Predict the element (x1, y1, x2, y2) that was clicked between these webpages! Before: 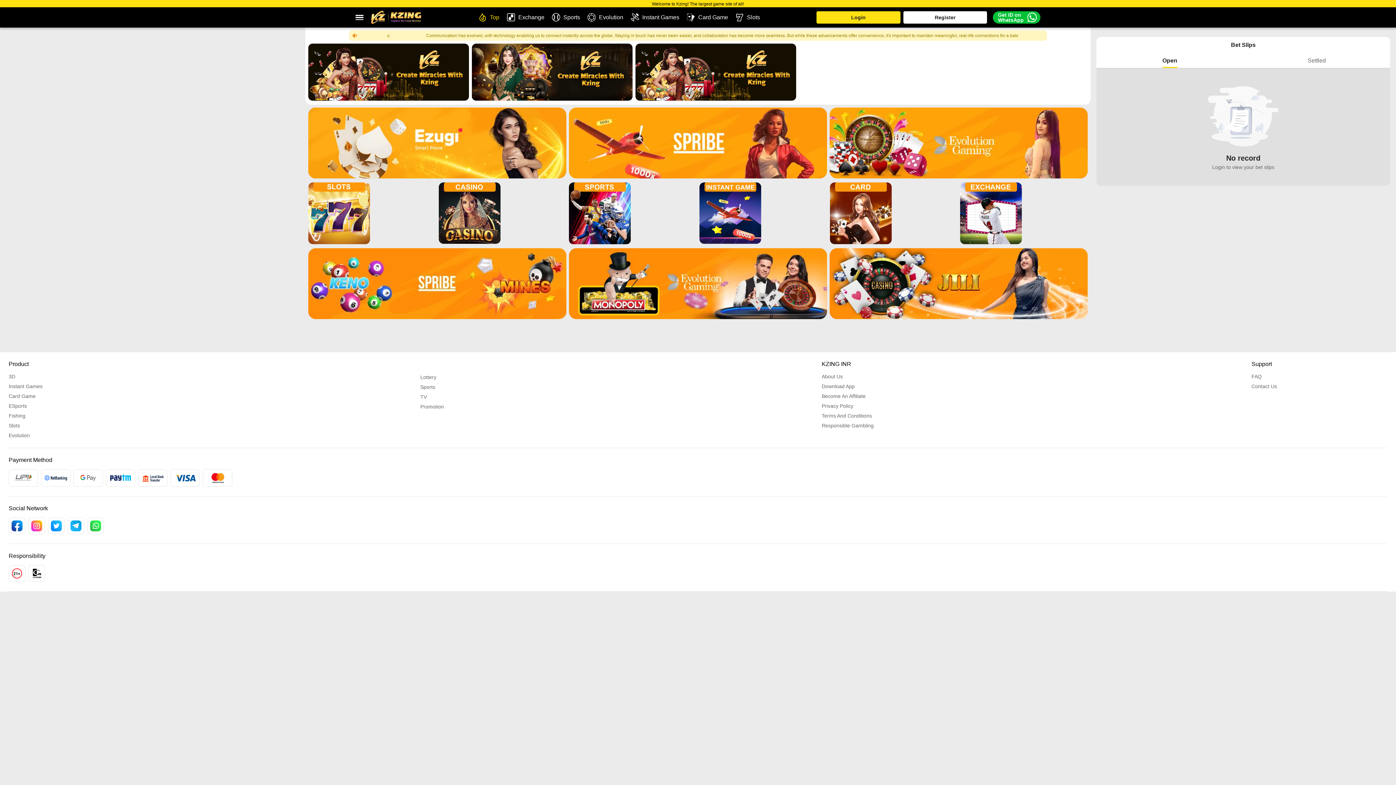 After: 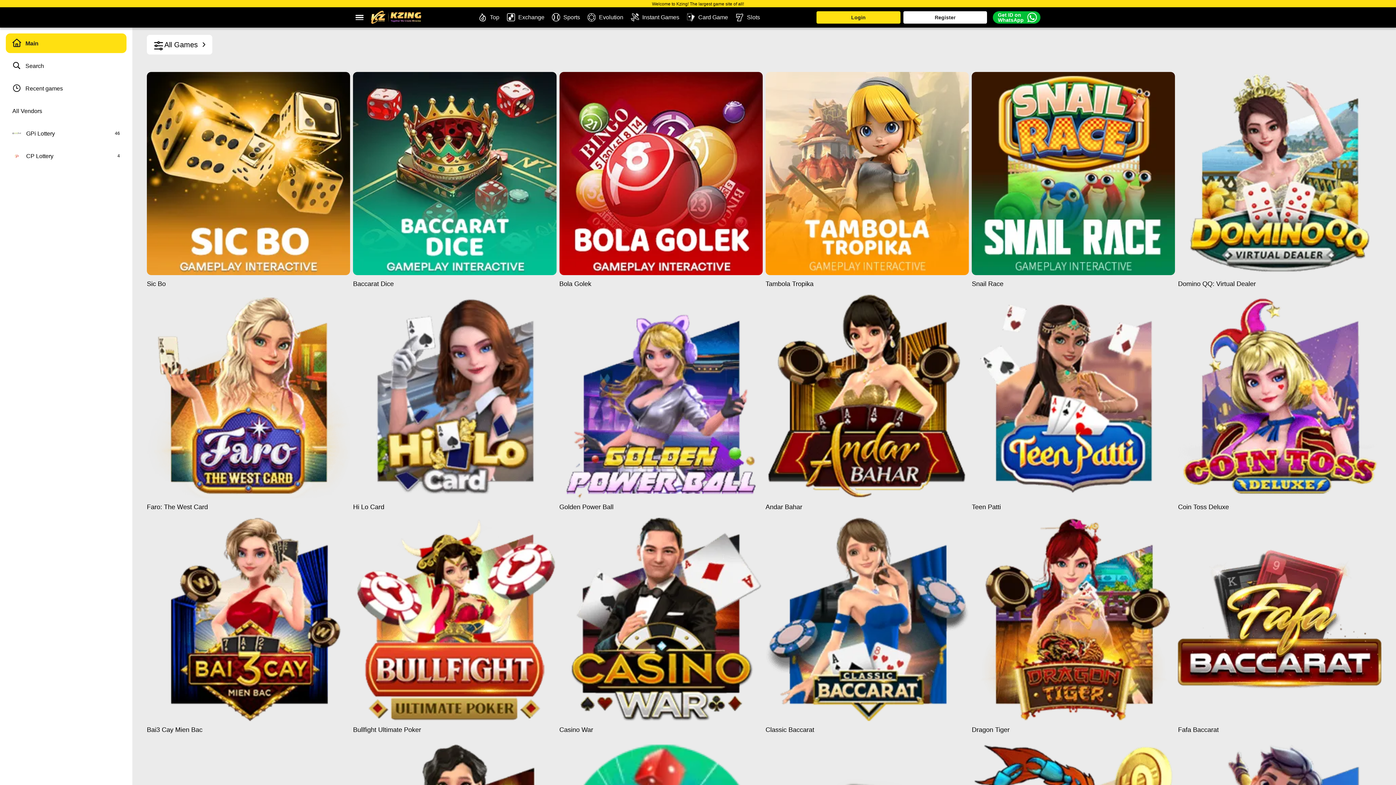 Action: bbox: (420, 374, 444, 381) label: Lottery